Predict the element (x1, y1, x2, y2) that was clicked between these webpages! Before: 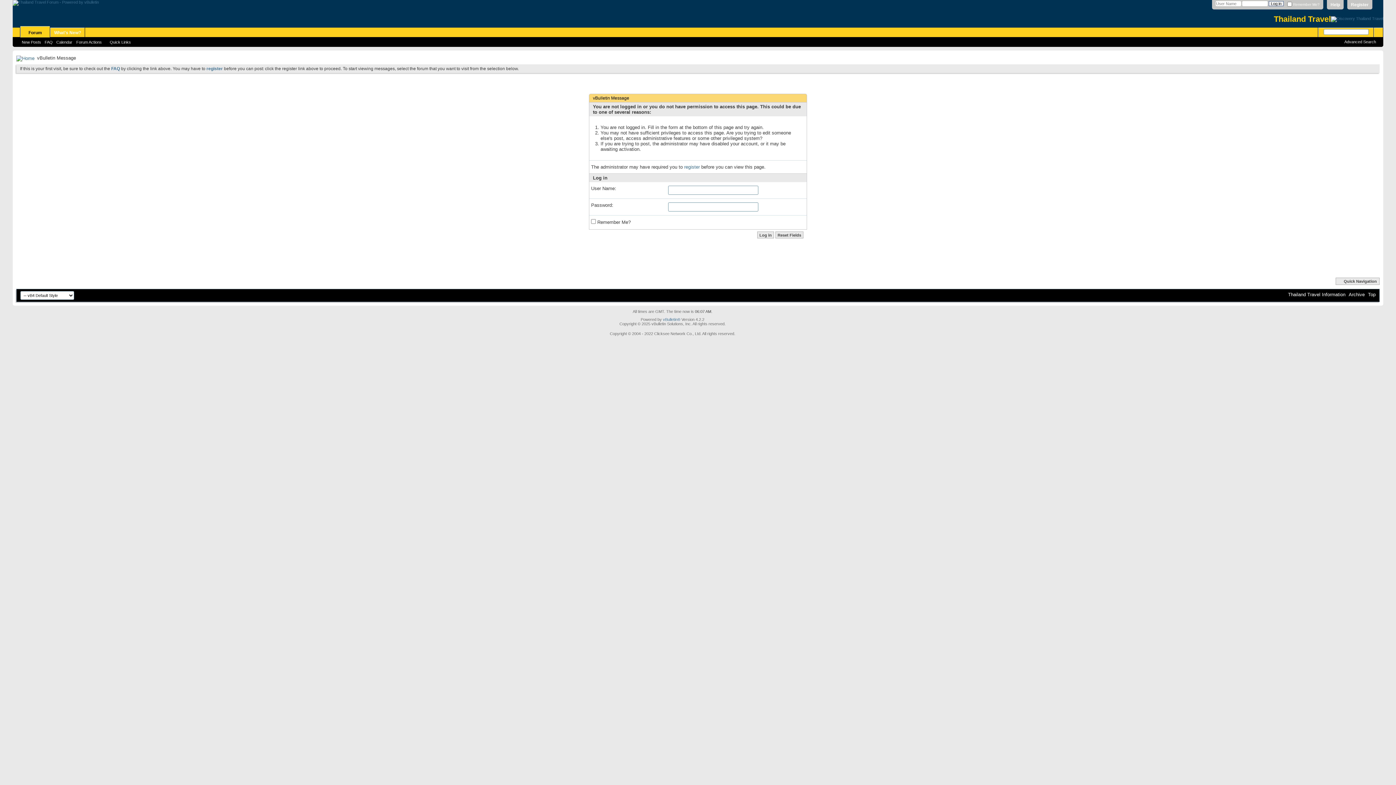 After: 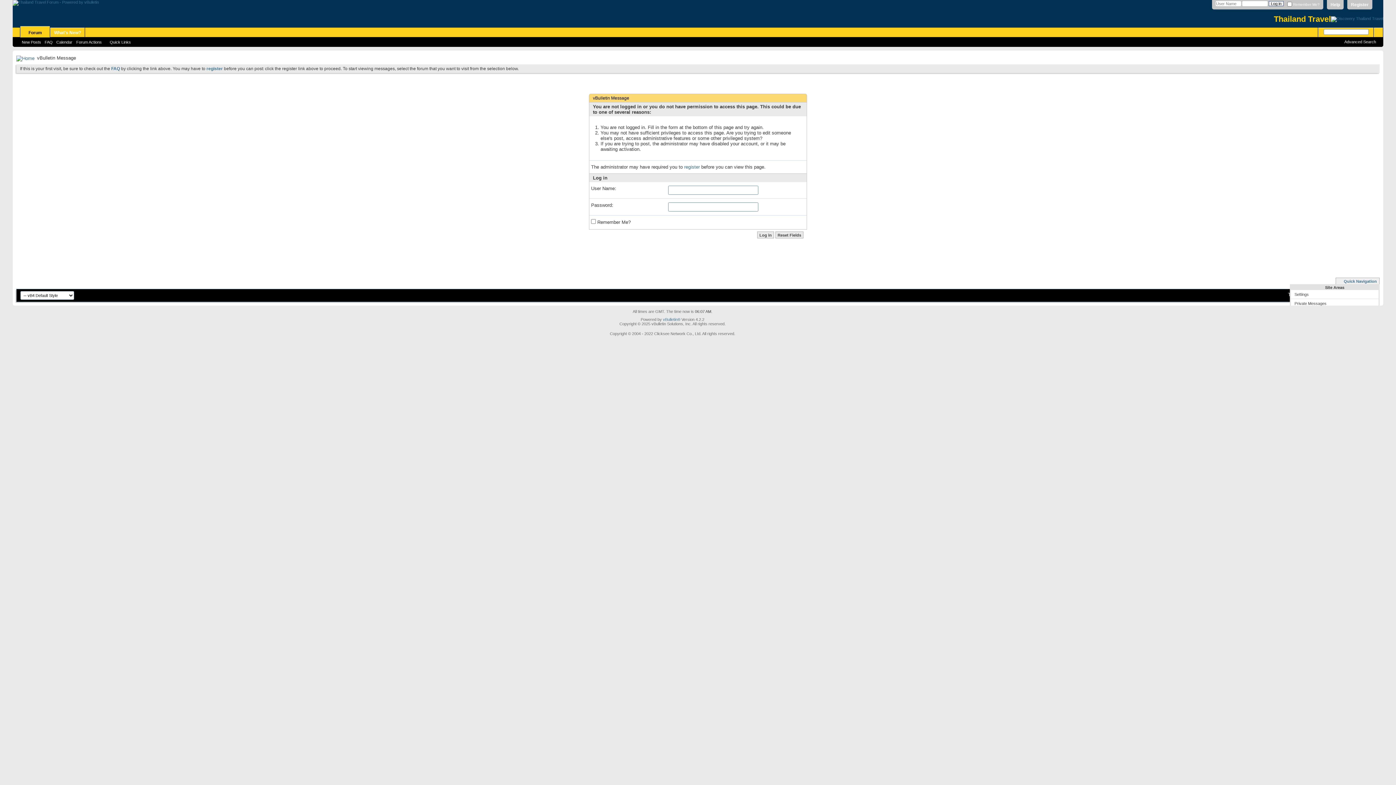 Action: bbox: (1335, 277, 1380, 285) label: Quick Navigation